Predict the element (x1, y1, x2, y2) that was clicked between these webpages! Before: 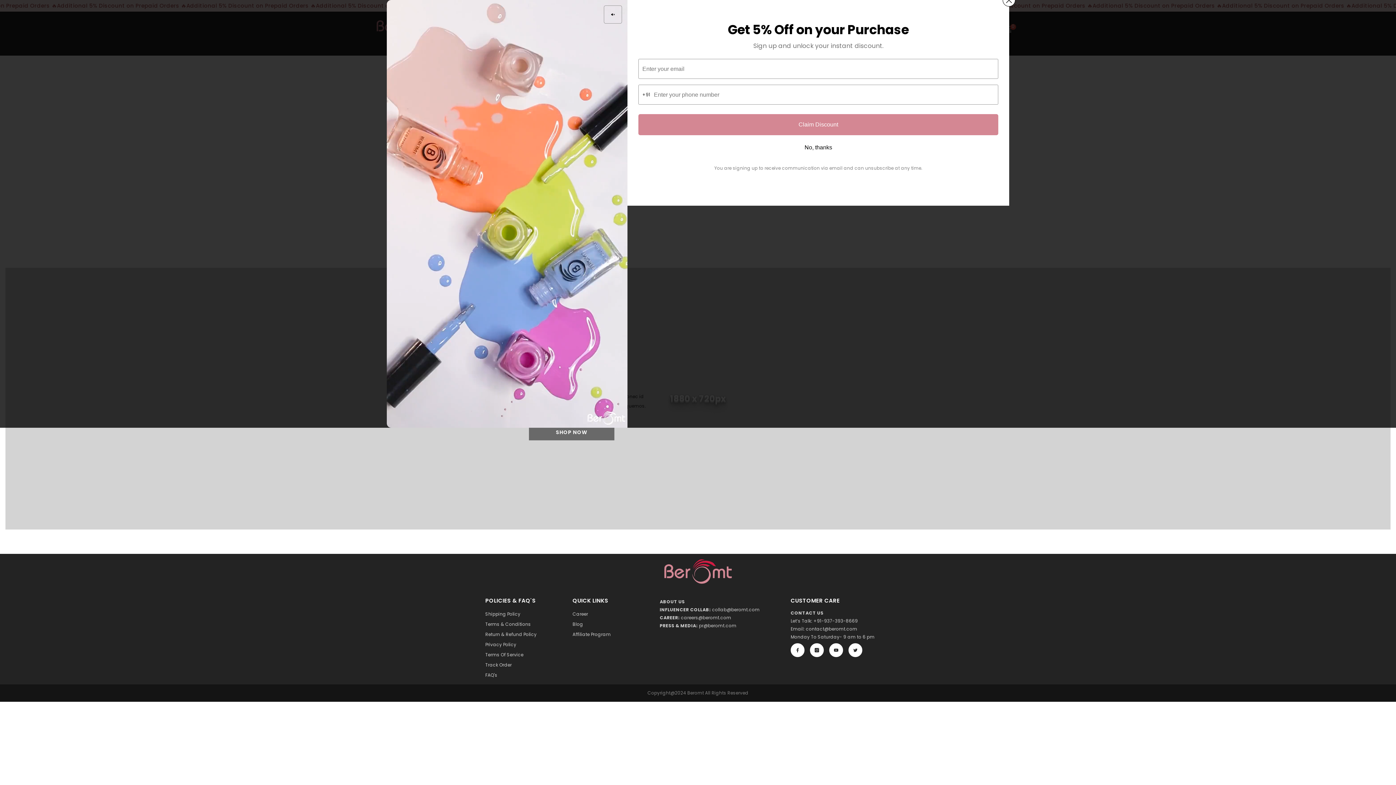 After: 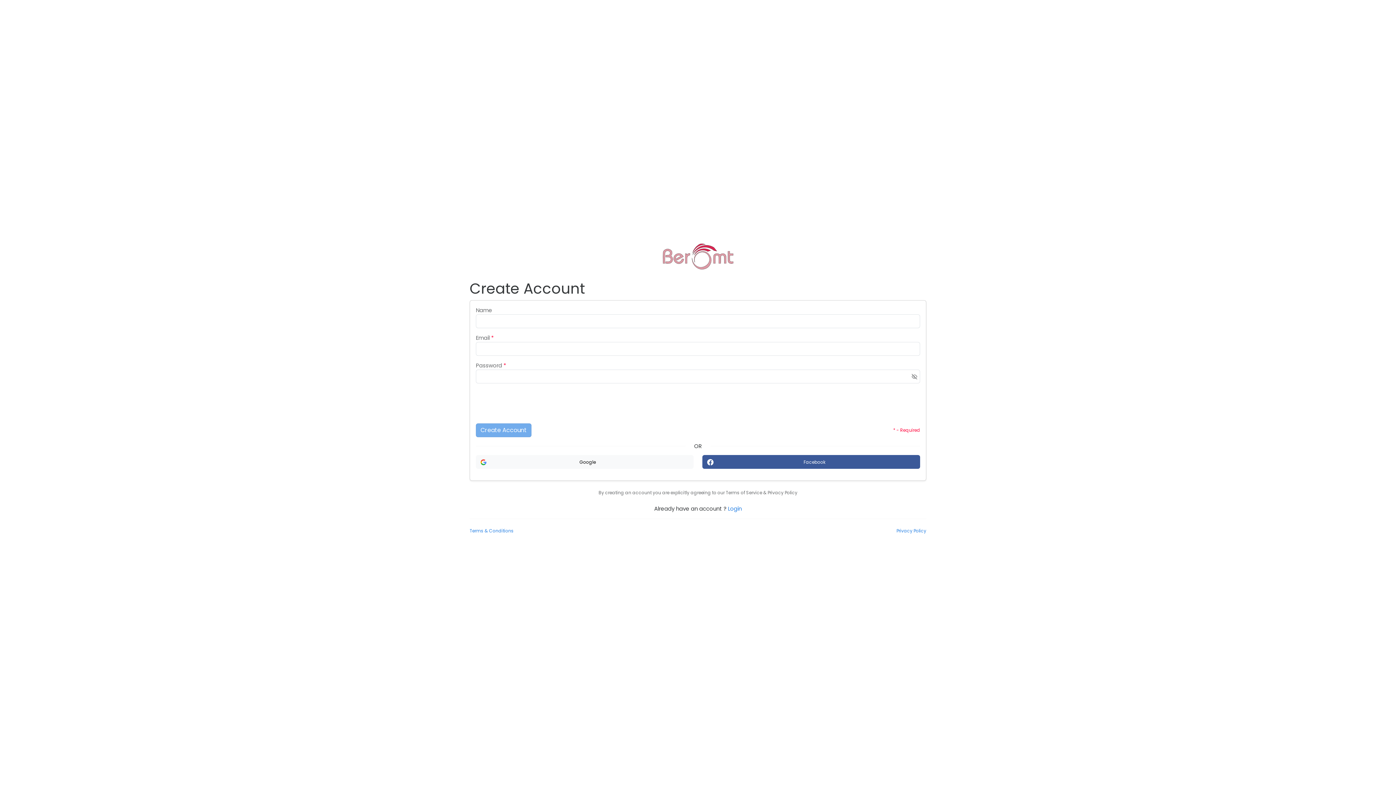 Action: label: Affiliate Program bbox: (572, 629, 610, 640)